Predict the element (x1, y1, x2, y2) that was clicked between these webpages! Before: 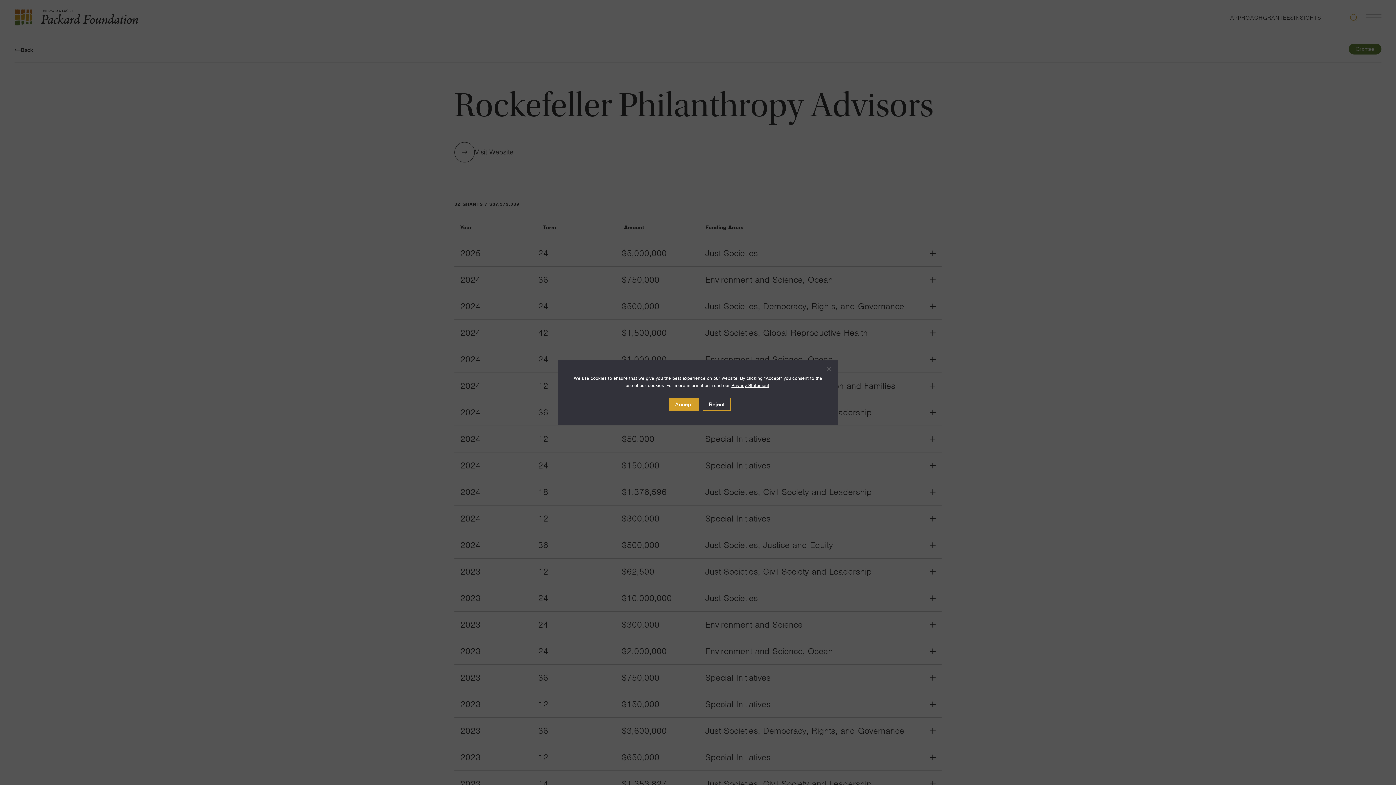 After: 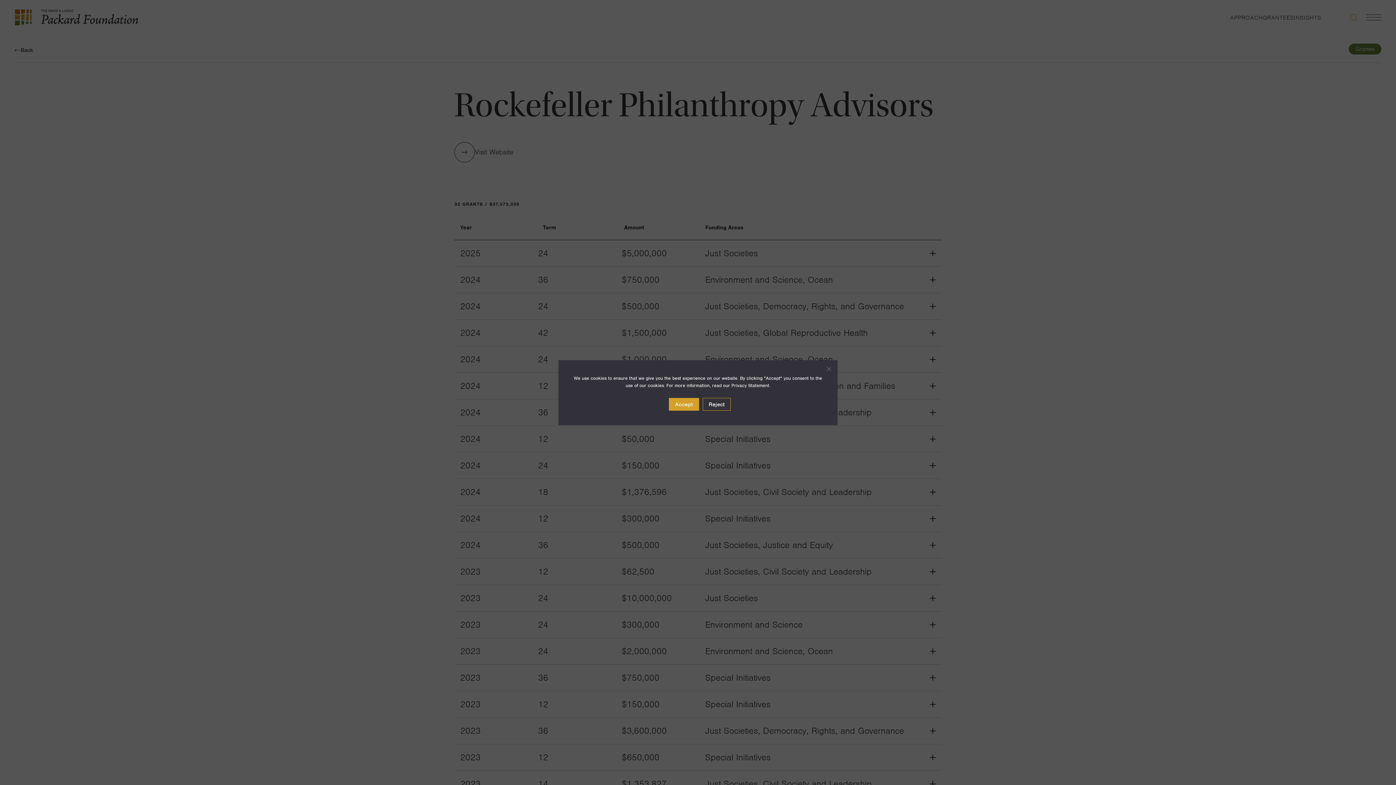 Action: label: Privacy Statement bbox: (731, 382, 769, 388)